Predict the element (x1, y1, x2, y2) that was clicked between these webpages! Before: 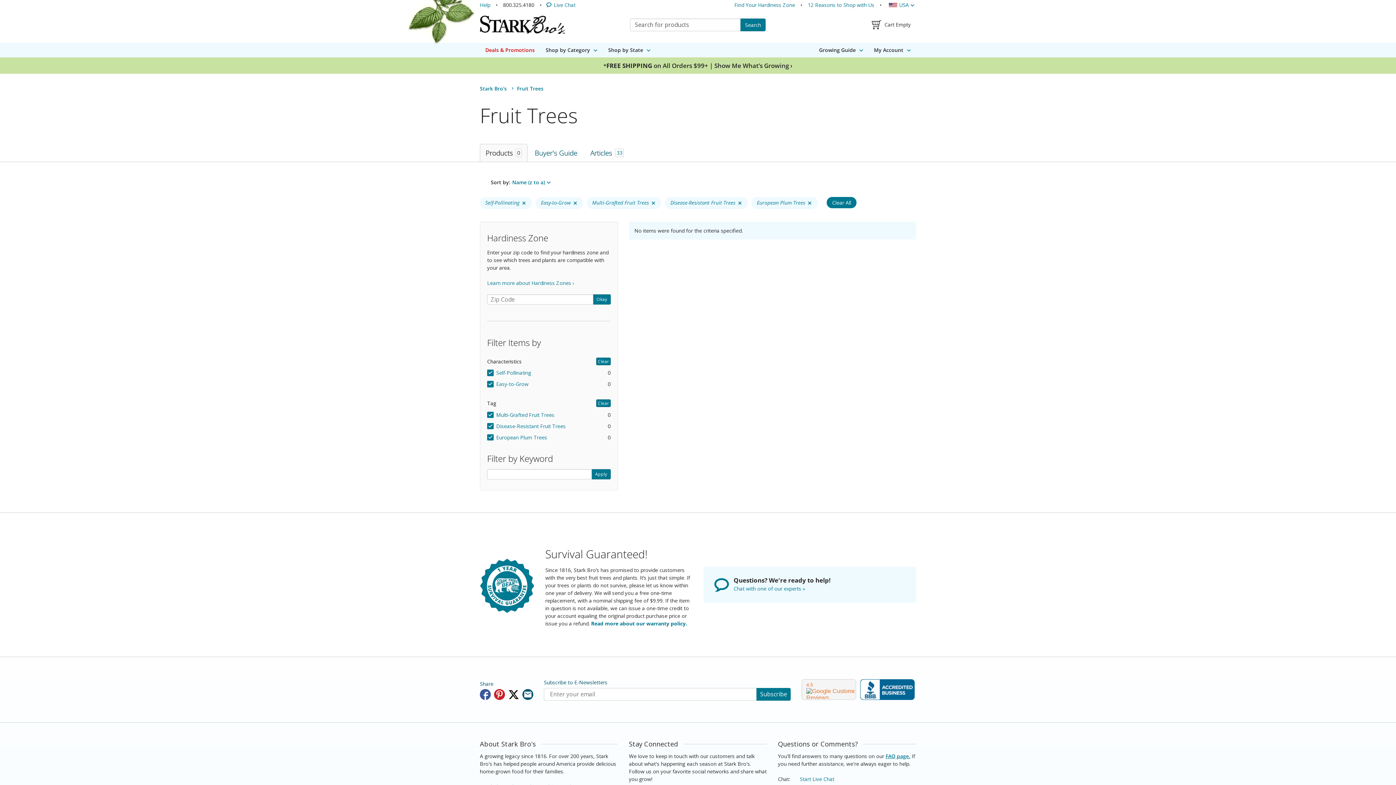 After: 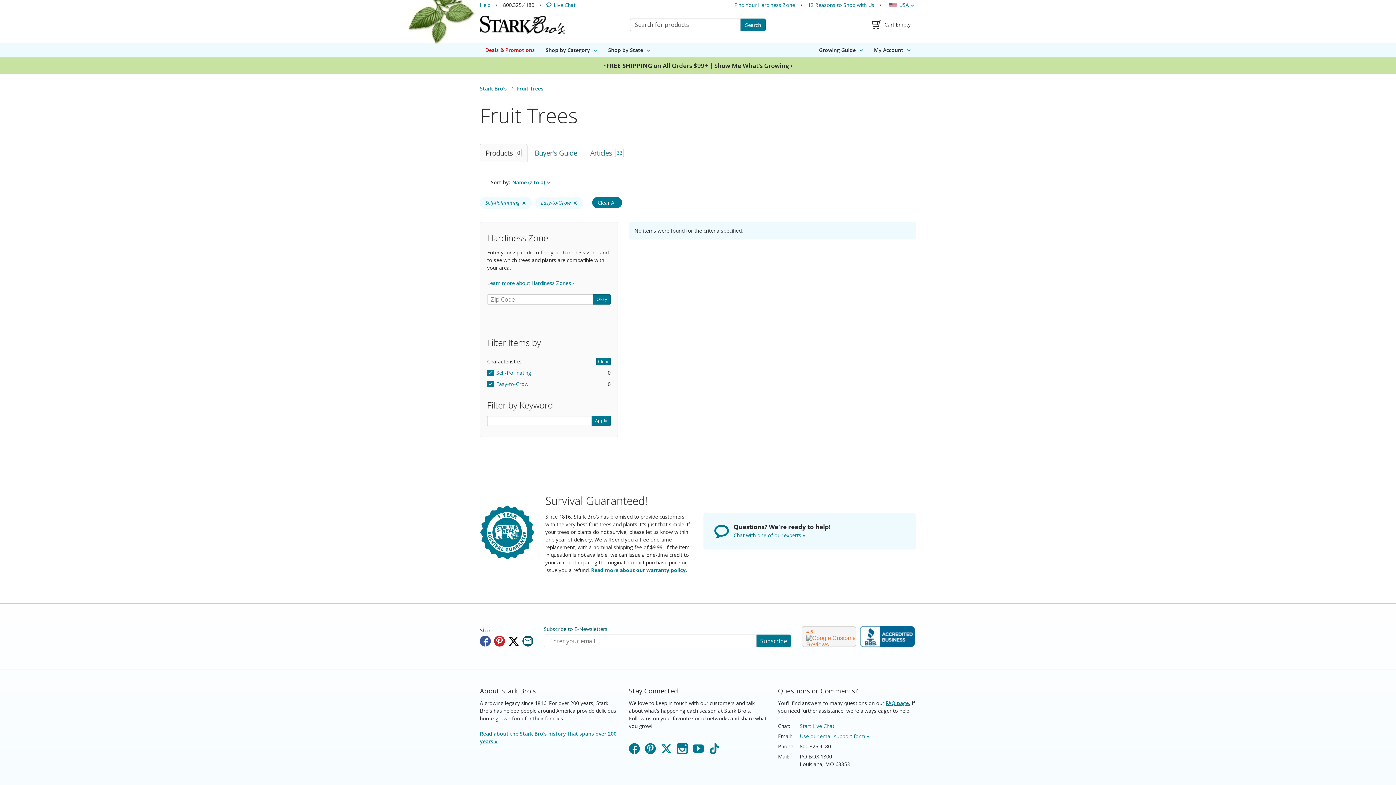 Action: label: Clear bbox: (596, 399, 610, 407)